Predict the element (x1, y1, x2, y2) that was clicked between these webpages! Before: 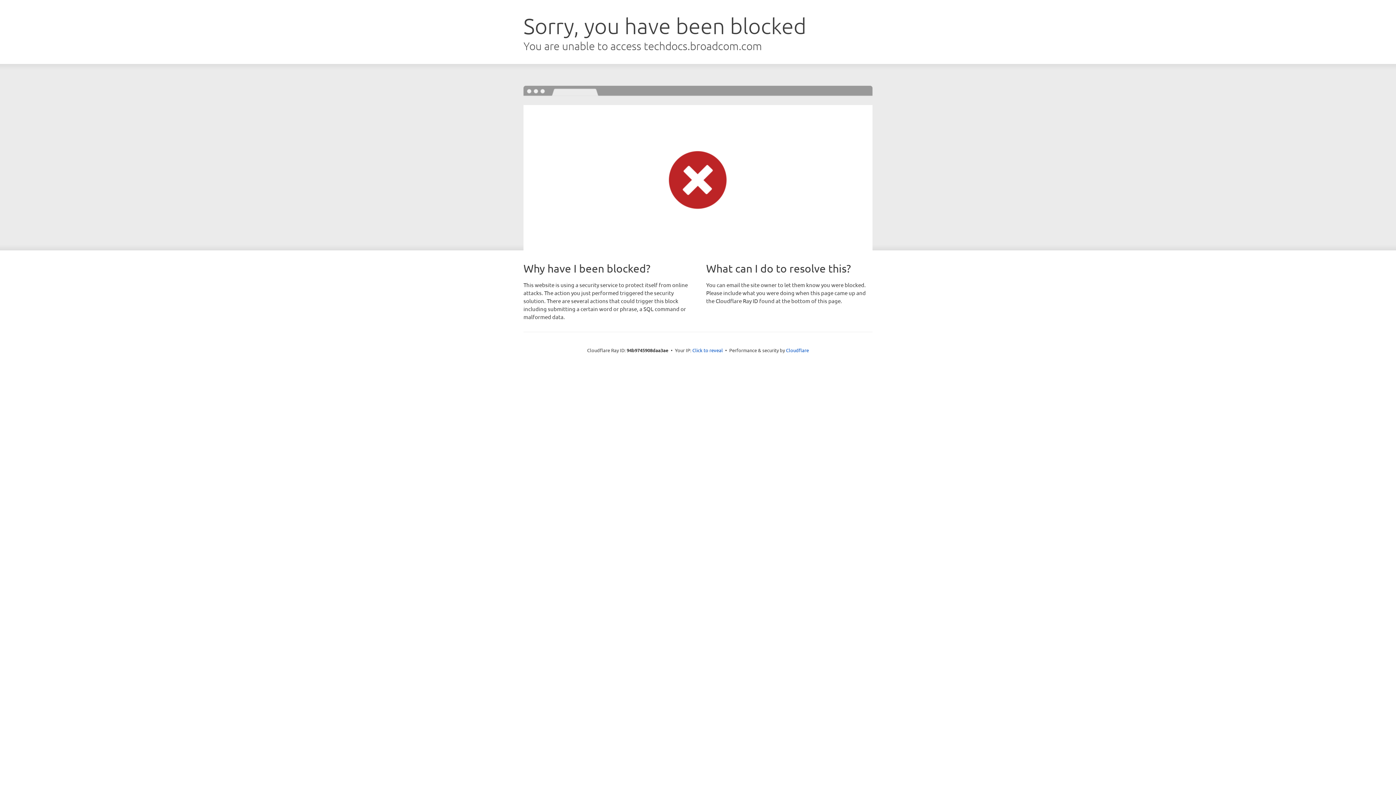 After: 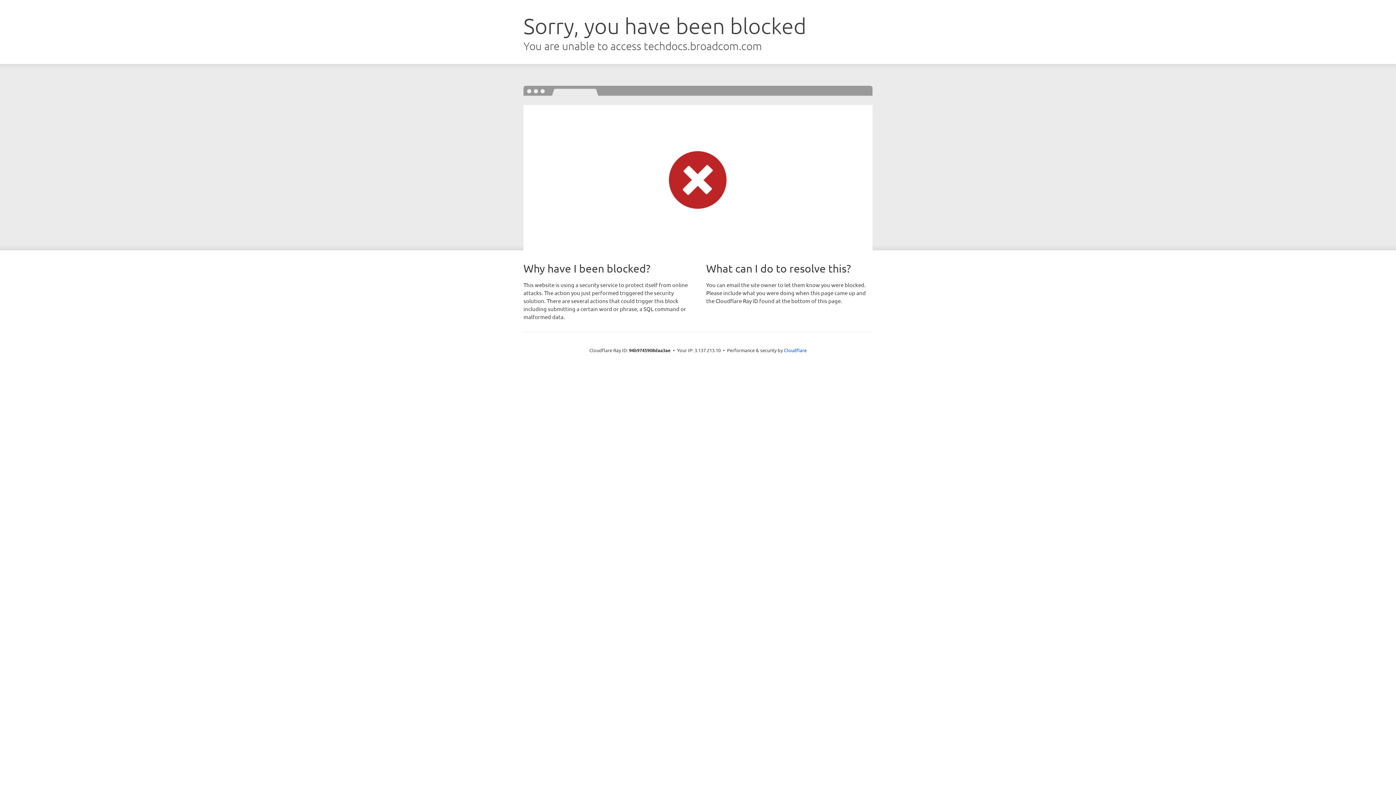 Action: bbox: (692, 346, 723, 353) label: Click to reveal